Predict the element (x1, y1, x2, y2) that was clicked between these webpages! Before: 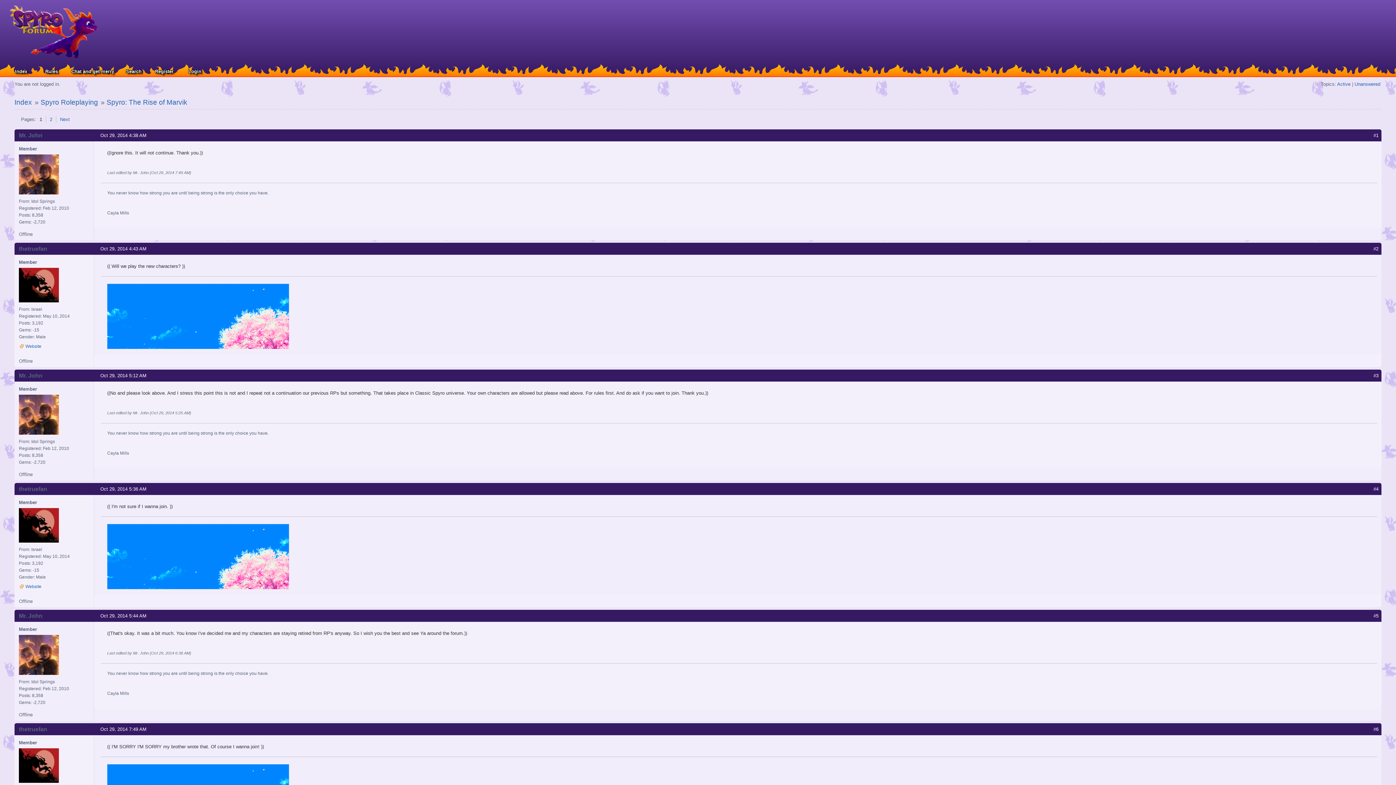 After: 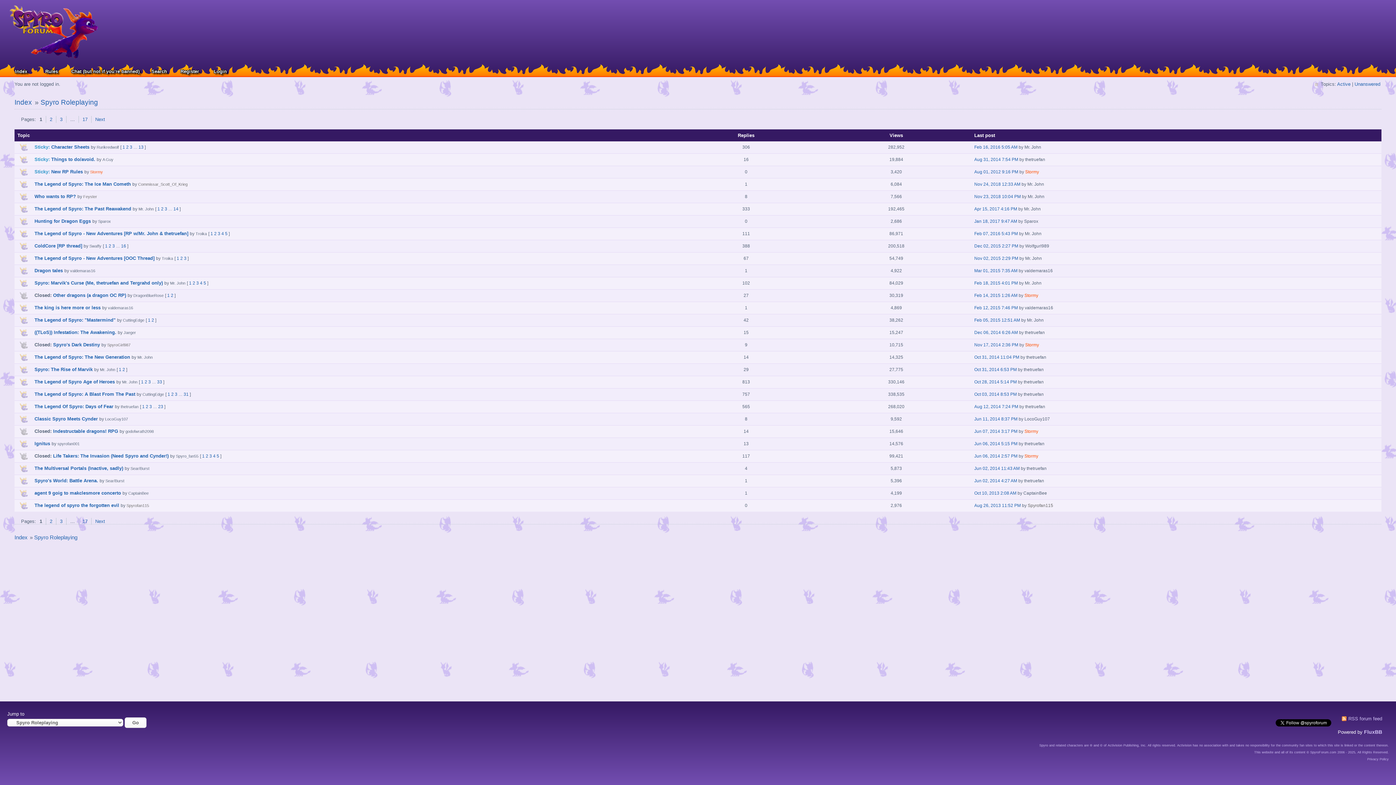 Action: bbox: (40, 98, 98, 106) label: Spyro Roleplaying